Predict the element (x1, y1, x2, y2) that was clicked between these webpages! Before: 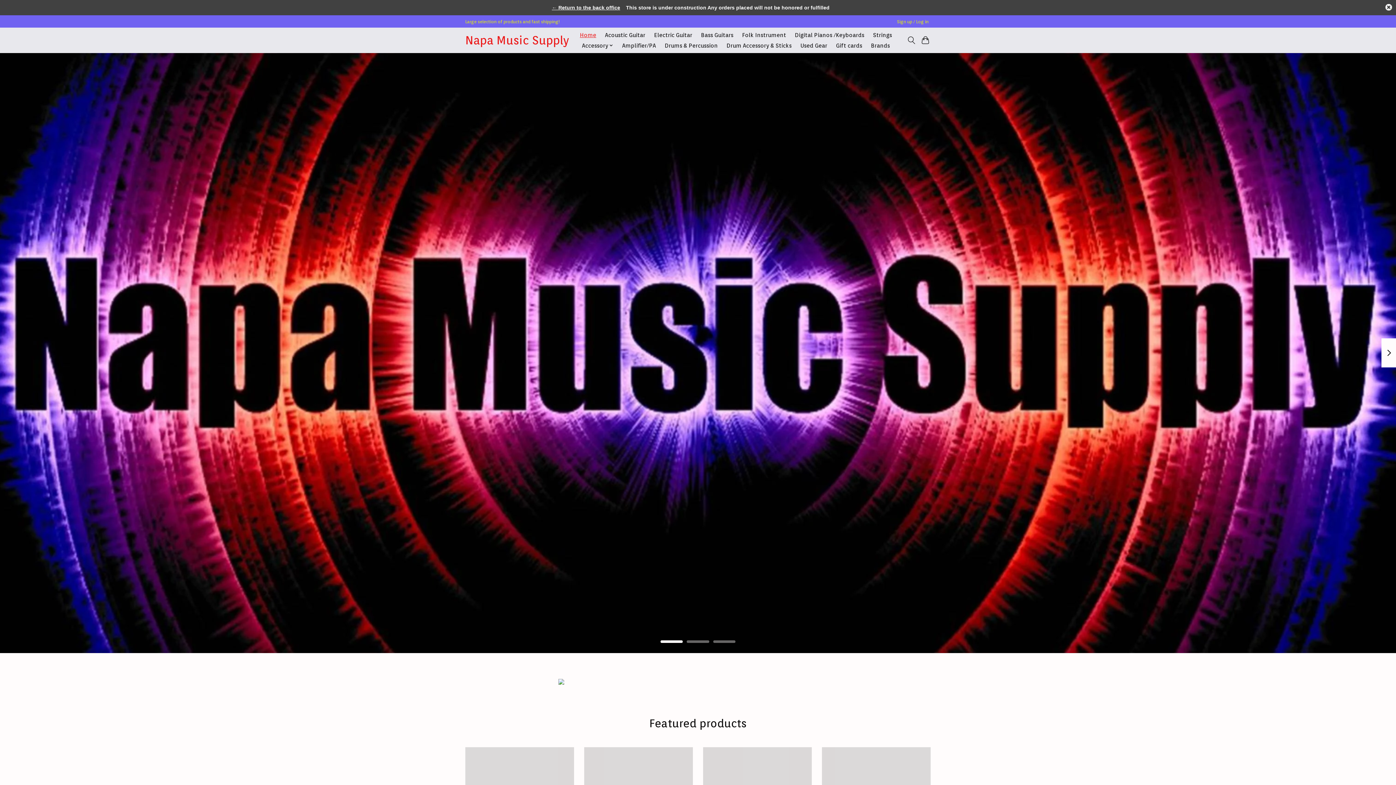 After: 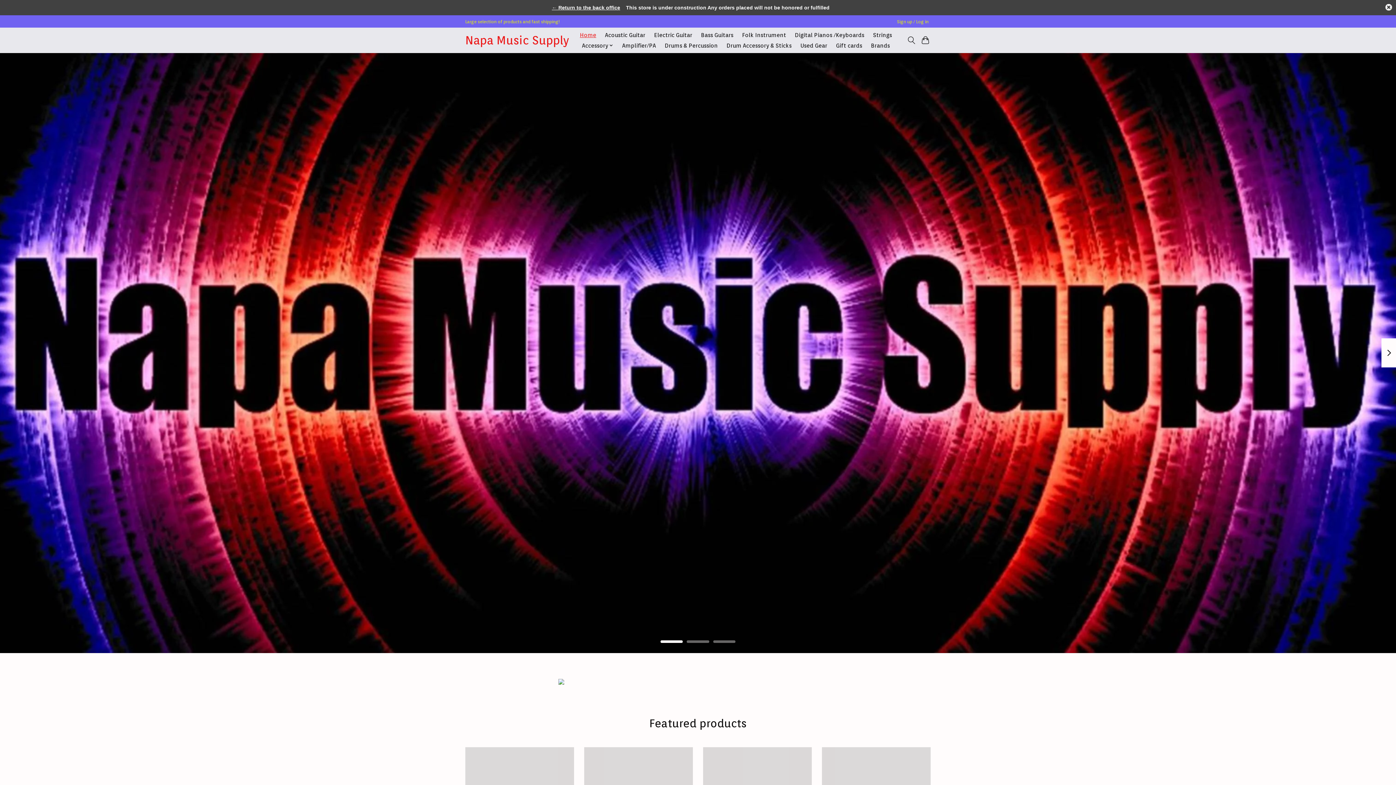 Action: bbox: (577, 29, 599, 40) label: Home